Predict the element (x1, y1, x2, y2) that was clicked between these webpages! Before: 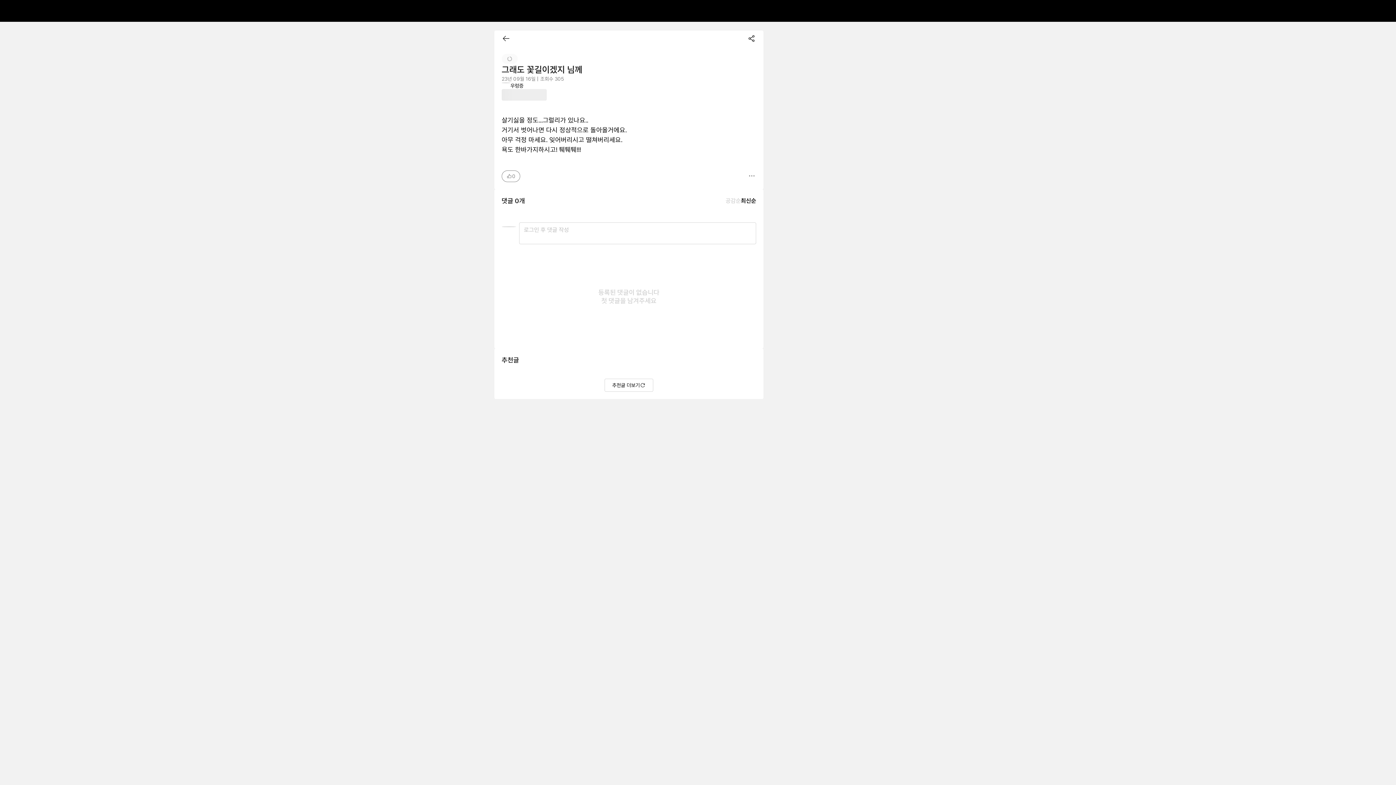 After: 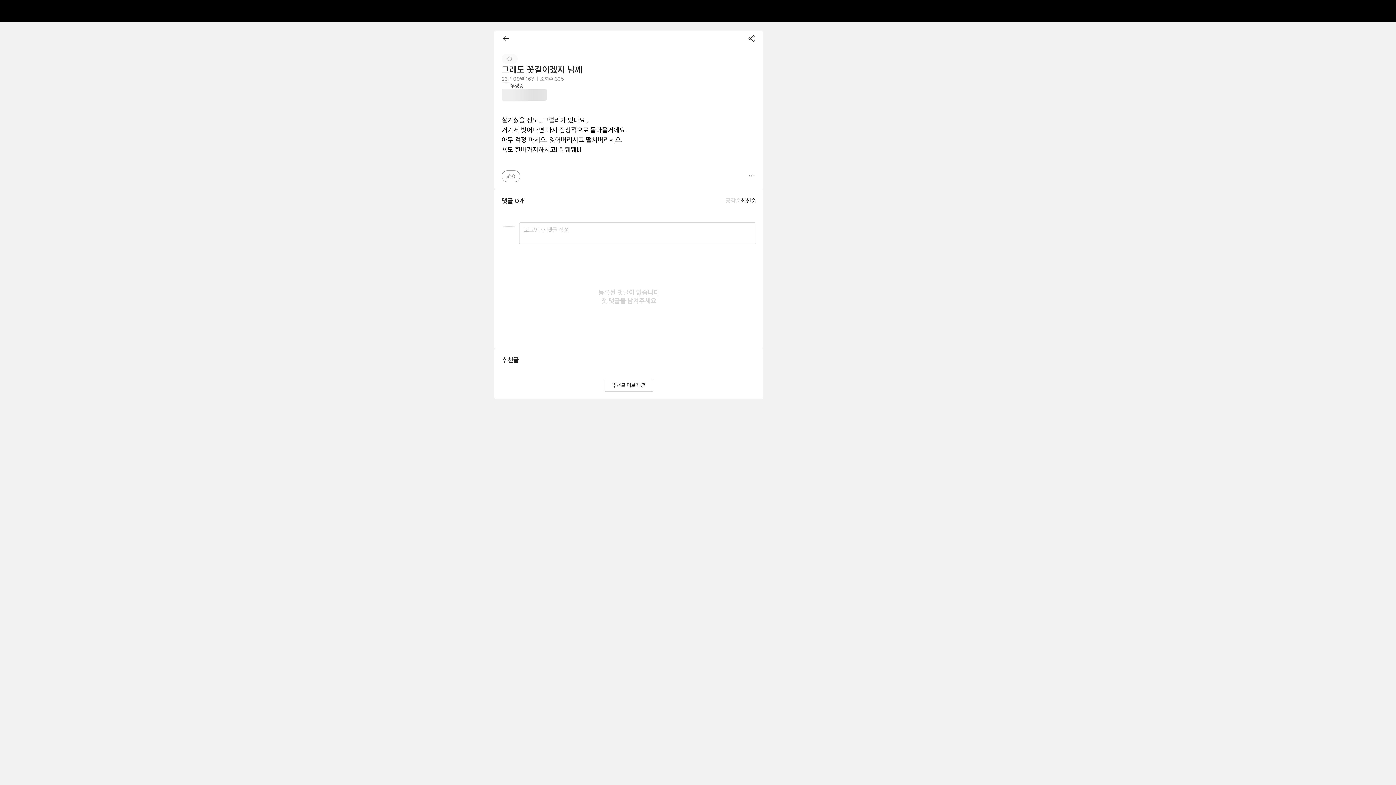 Action: label: 0 bbox: (501, 170, 520, 182)